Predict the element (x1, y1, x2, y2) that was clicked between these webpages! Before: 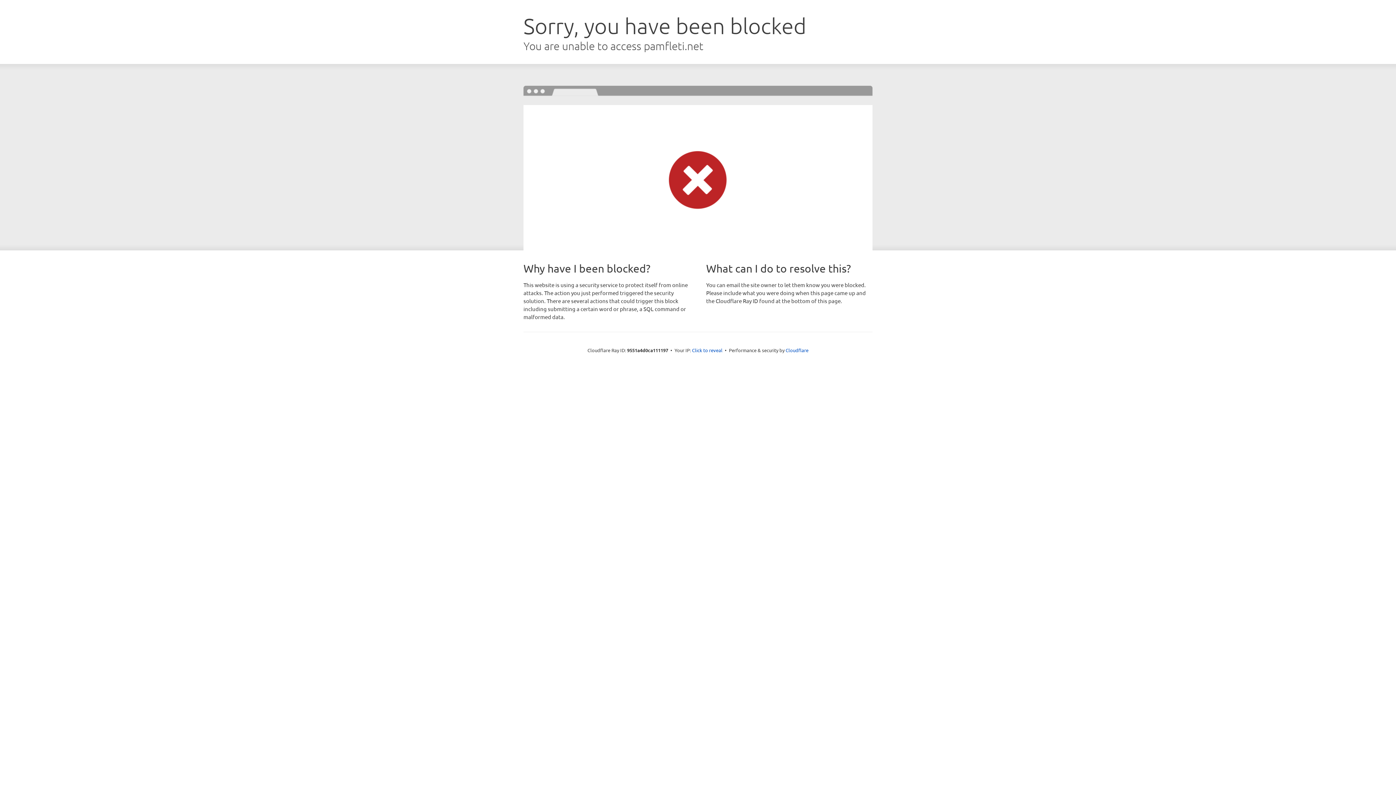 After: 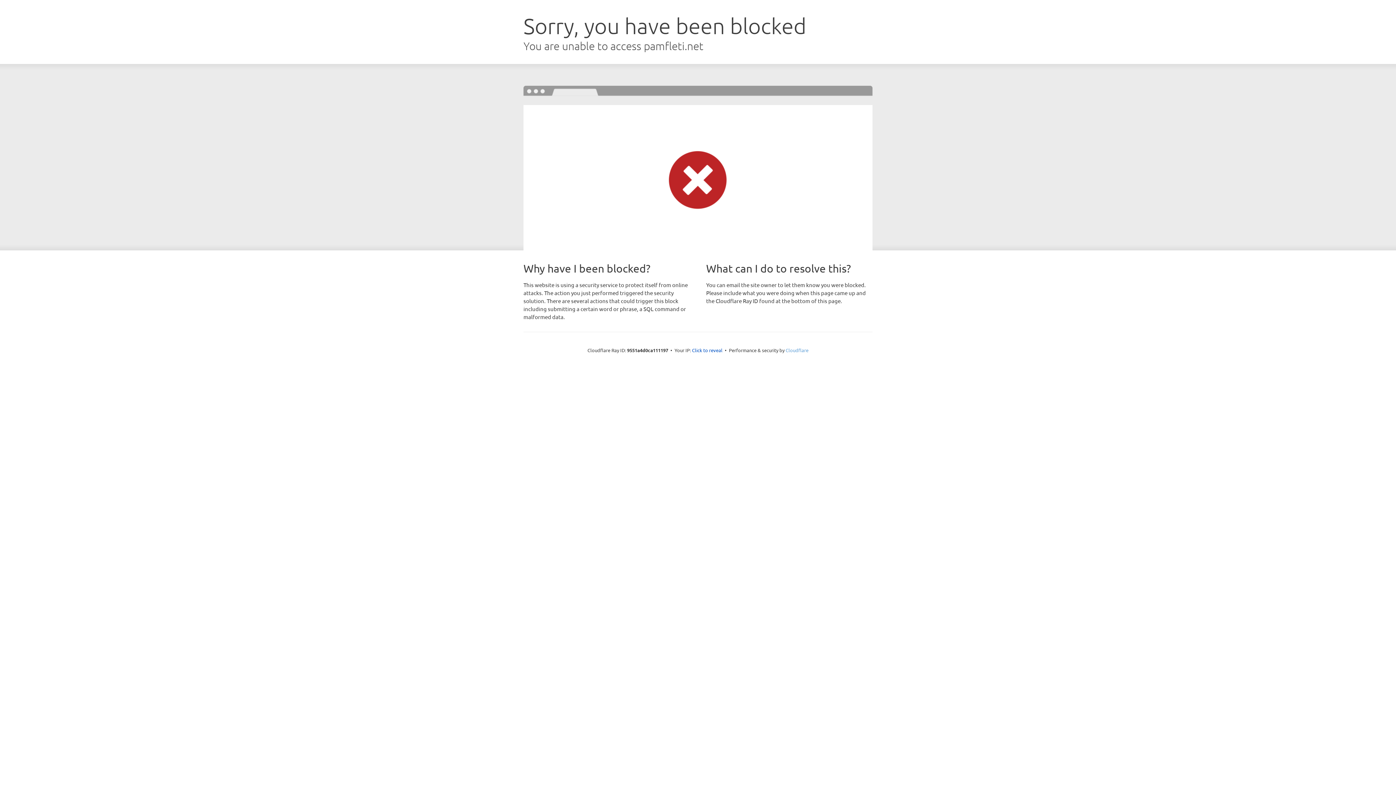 Action: label: Cloudflare bbox: (785, 347, 808, 353)